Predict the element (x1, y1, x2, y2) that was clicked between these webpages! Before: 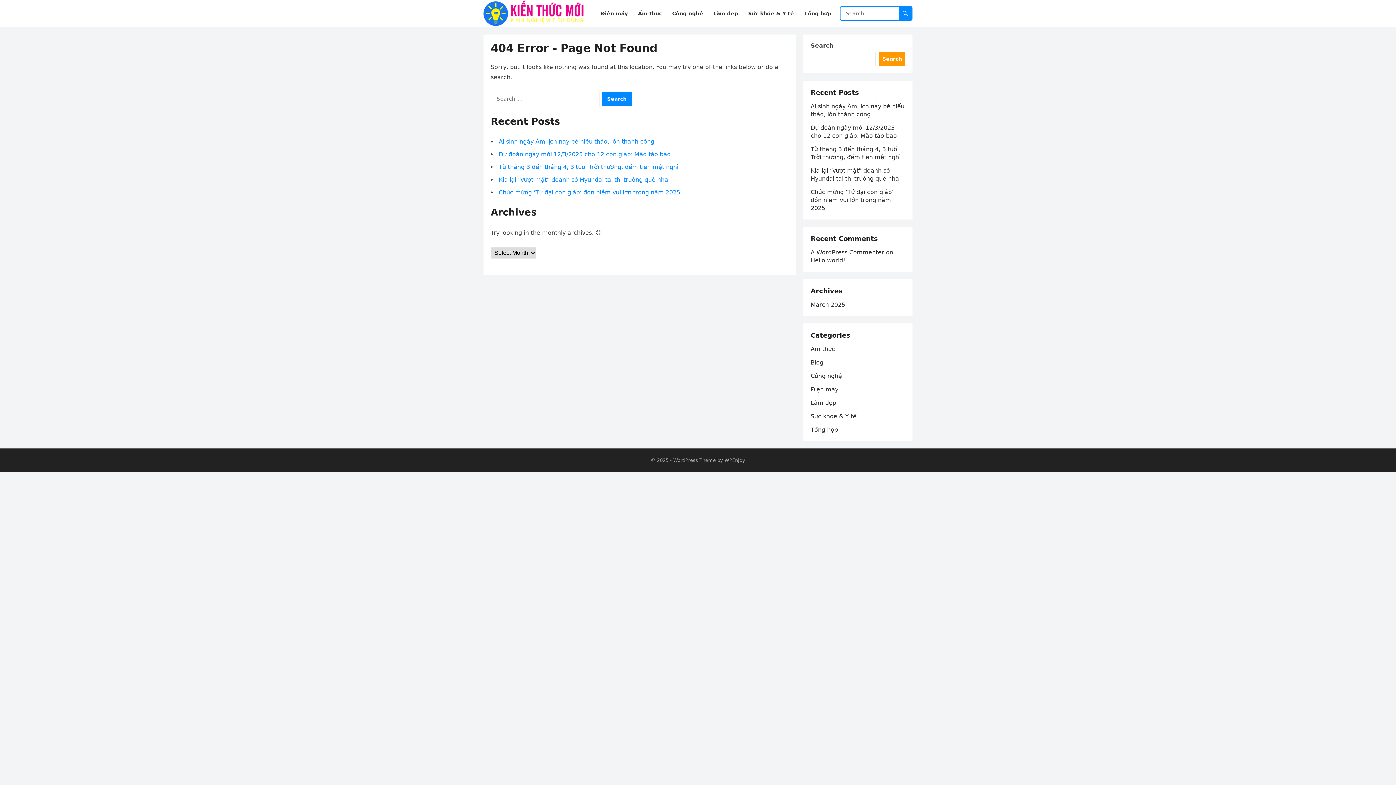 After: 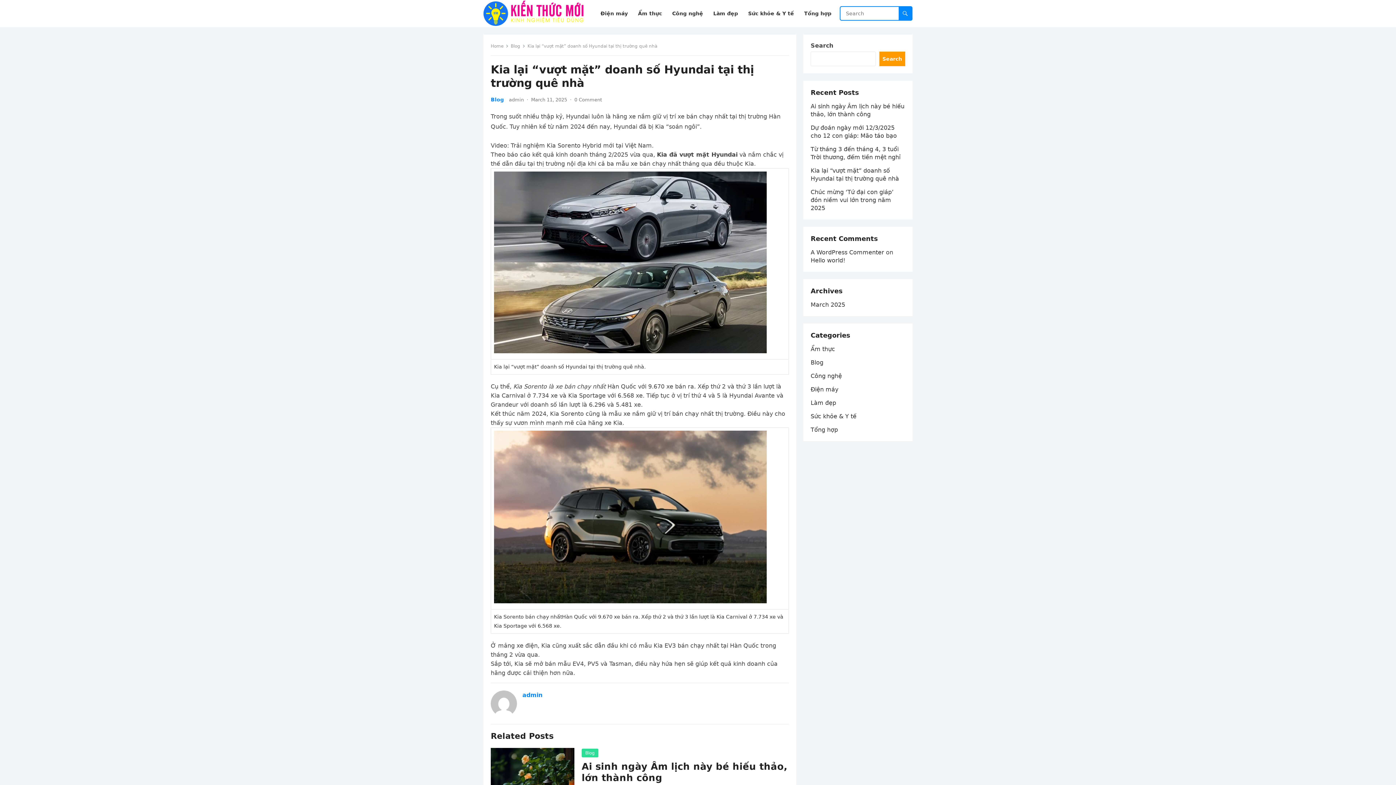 Action: label: Kia lại “vượt mặt” doanh số Hyundai tại thị trường quê nhà bbox: (498, 176, 668, 183)